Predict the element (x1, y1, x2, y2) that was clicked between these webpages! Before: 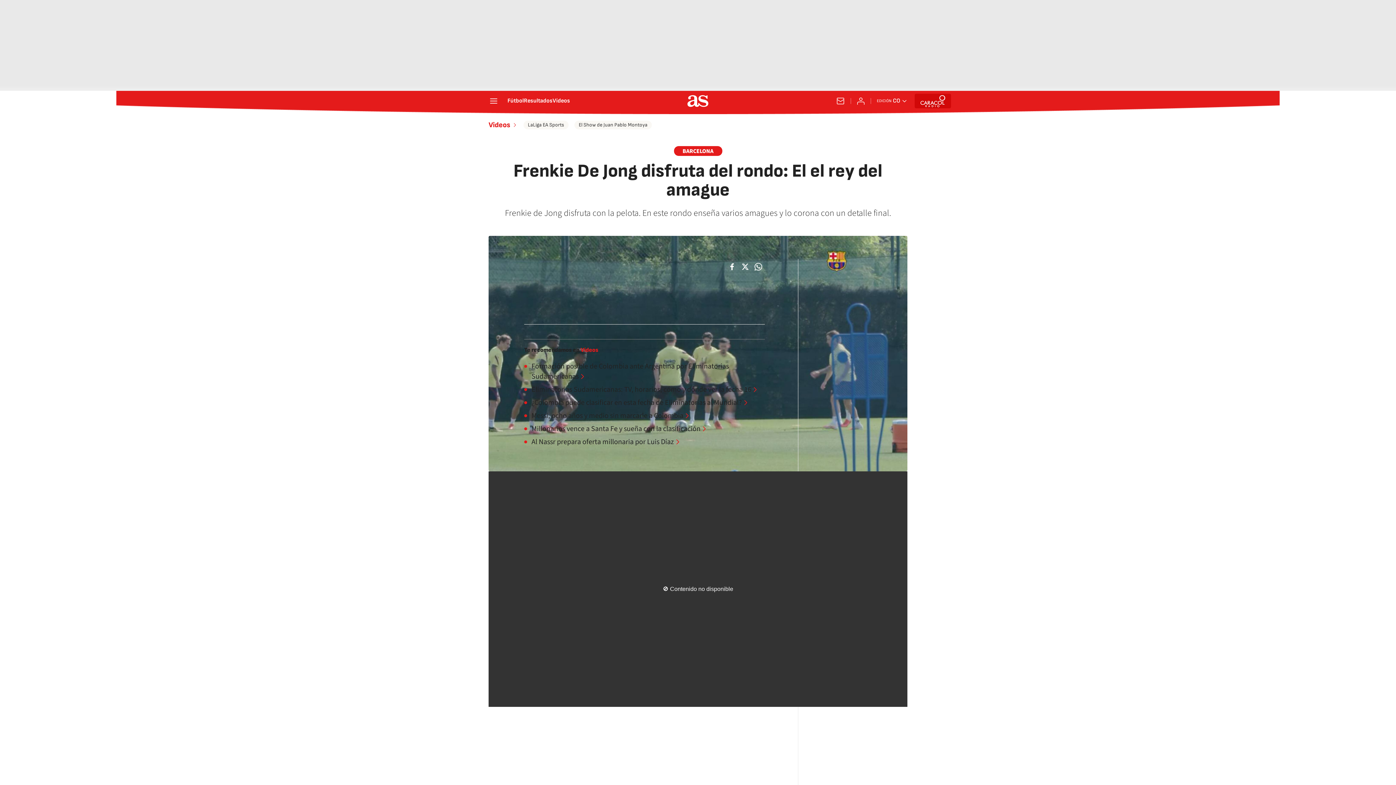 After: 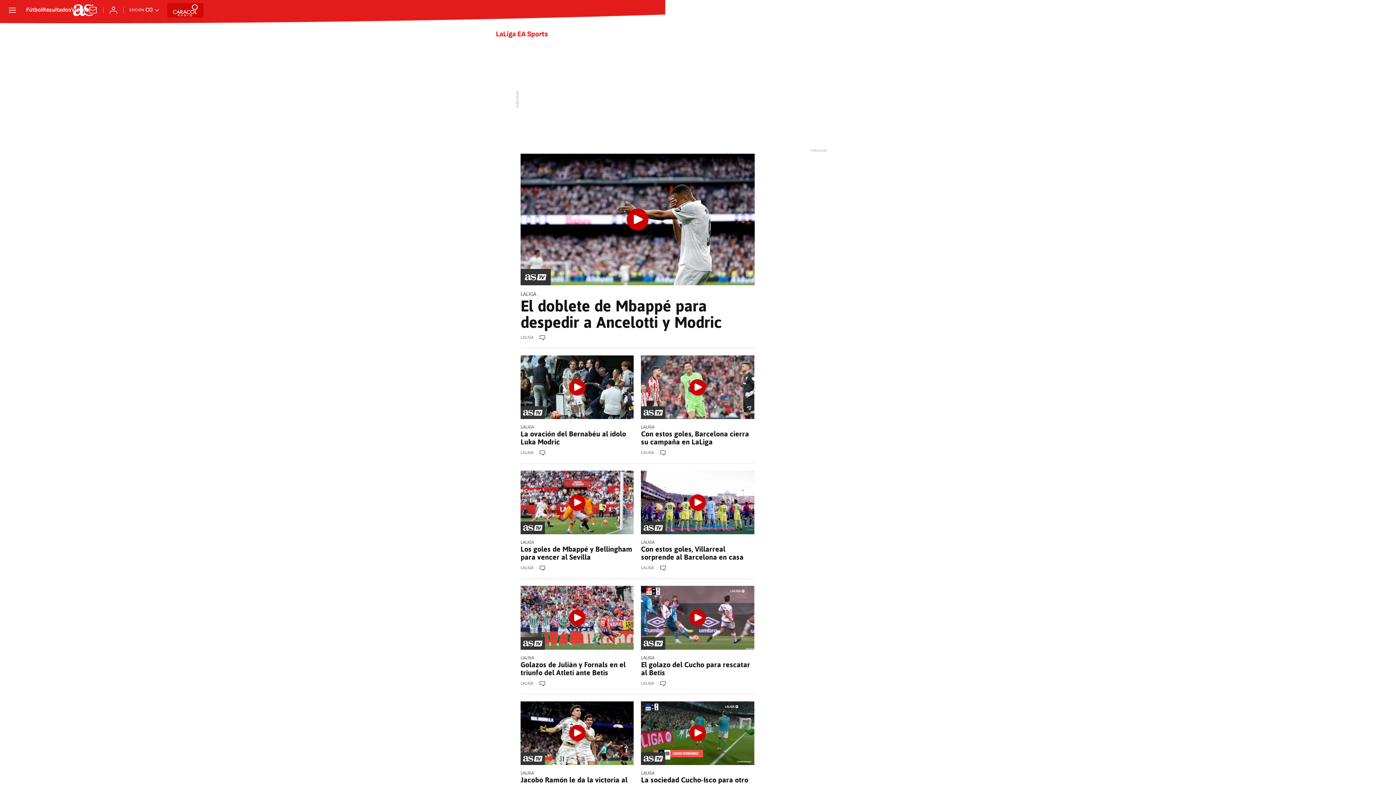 Action: bbox: (523, 120, 568, 129) label: LaLiga EA Sports